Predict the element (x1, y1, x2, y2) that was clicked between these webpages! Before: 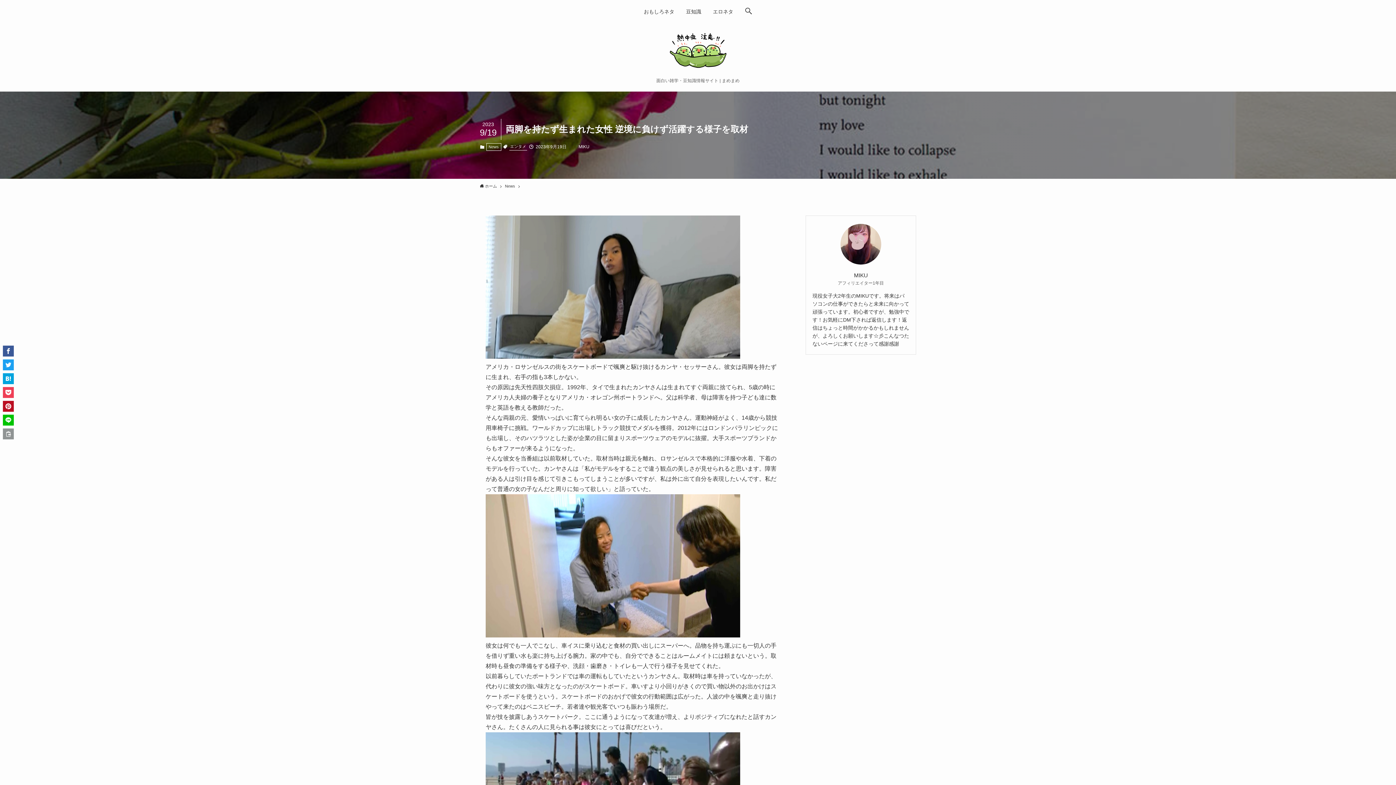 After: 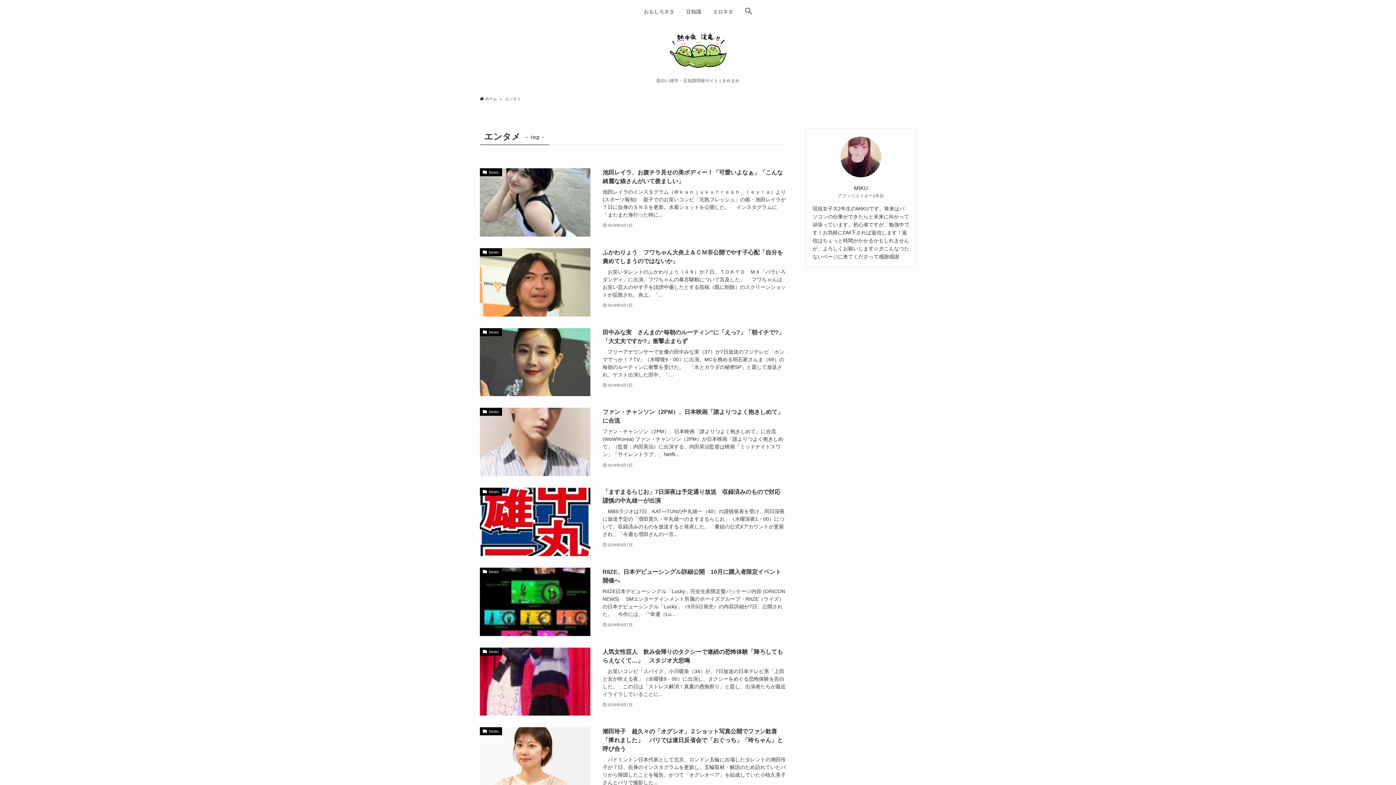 Action: bbox: (509, 143, 527, 150) label: エンタメ